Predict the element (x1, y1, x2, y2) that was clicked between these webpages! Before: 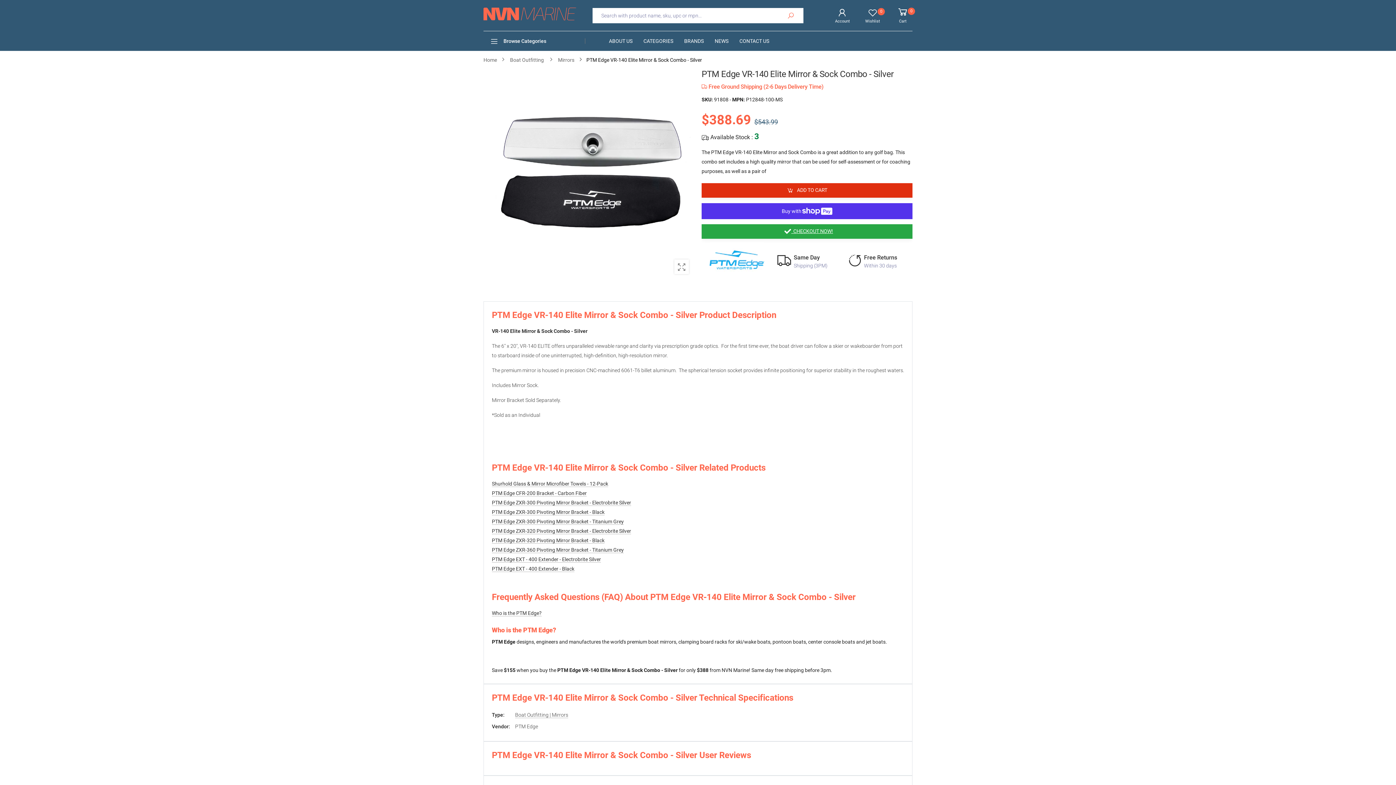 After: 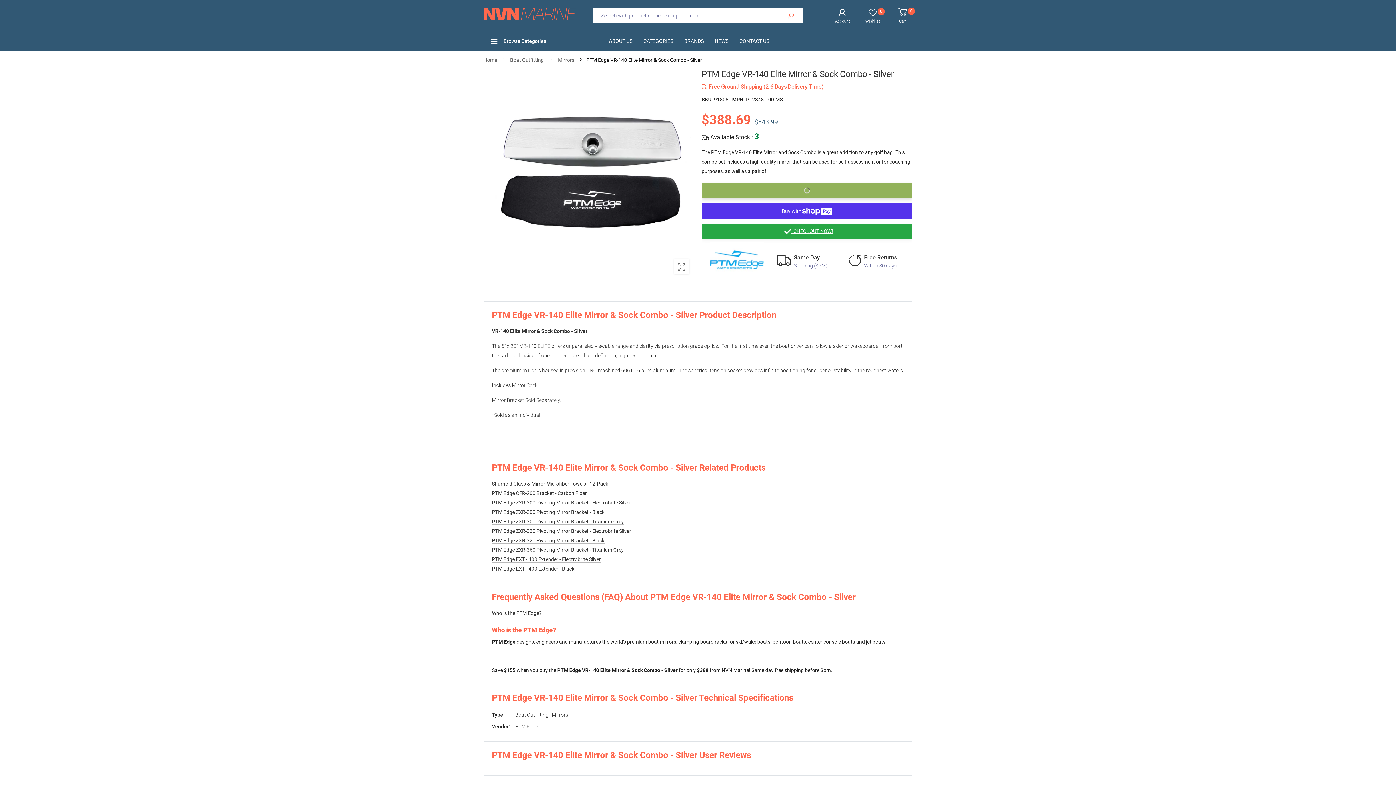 Action: label: ADD TO CART bbox: (701, 183, 912, 197)